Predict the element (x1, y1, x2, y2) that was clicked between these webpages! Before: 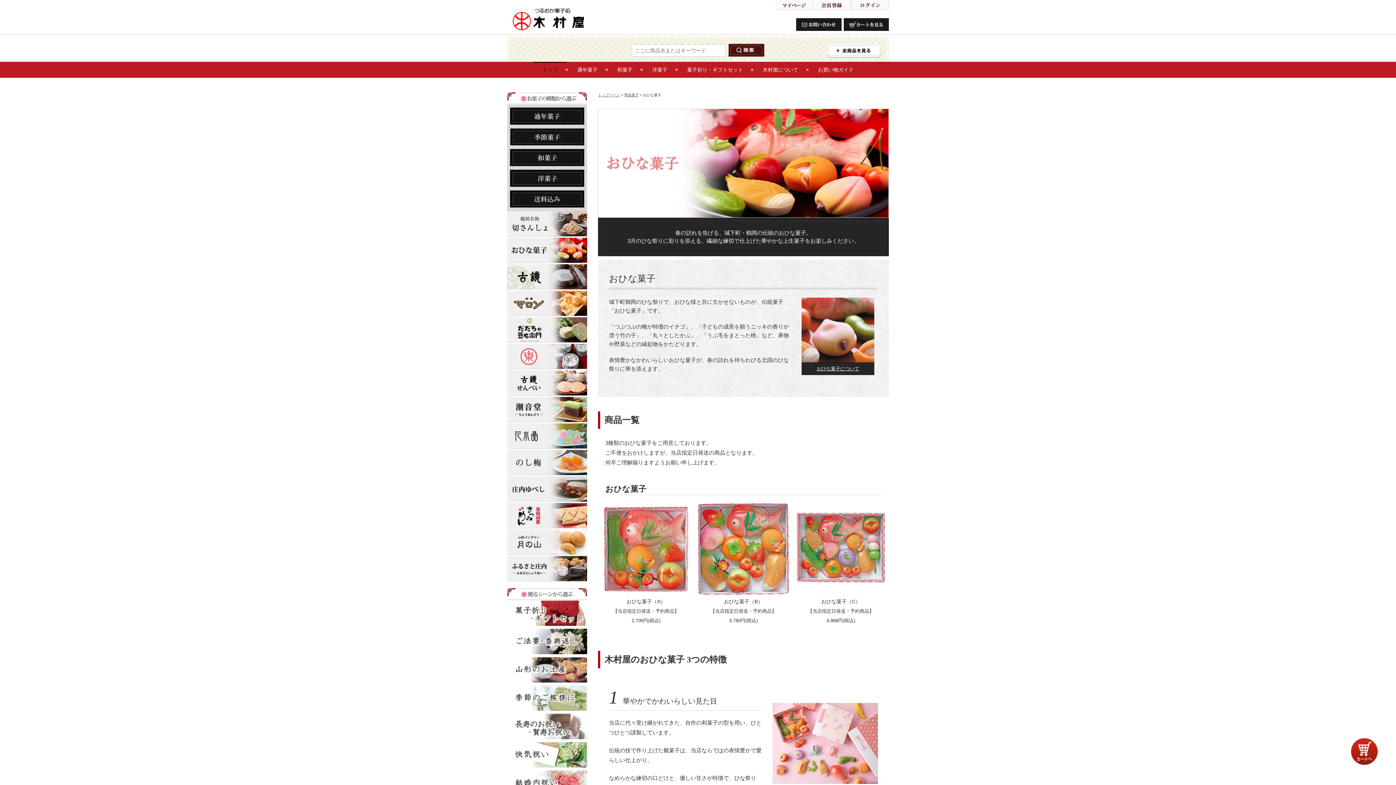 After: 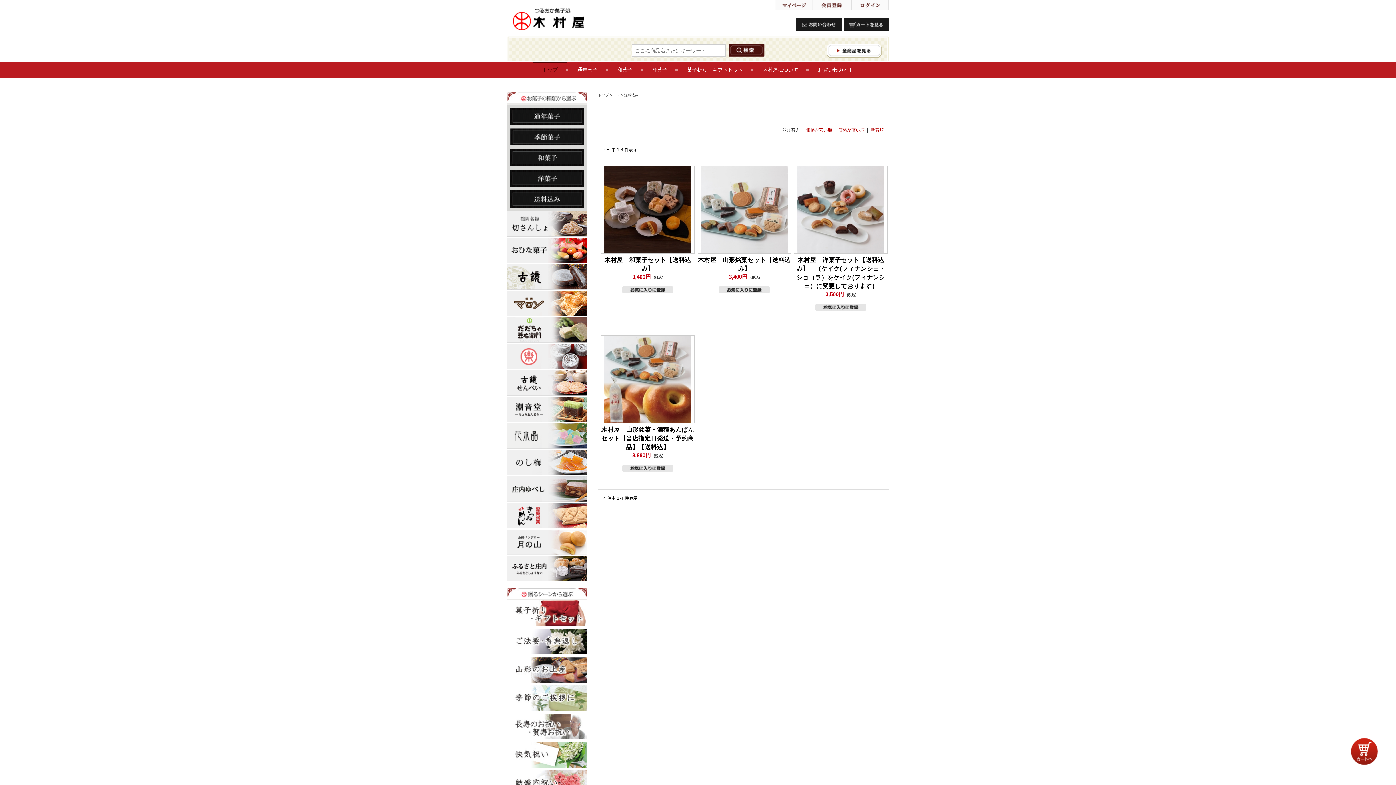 Action: bbox: (510, 201, 584, 207)